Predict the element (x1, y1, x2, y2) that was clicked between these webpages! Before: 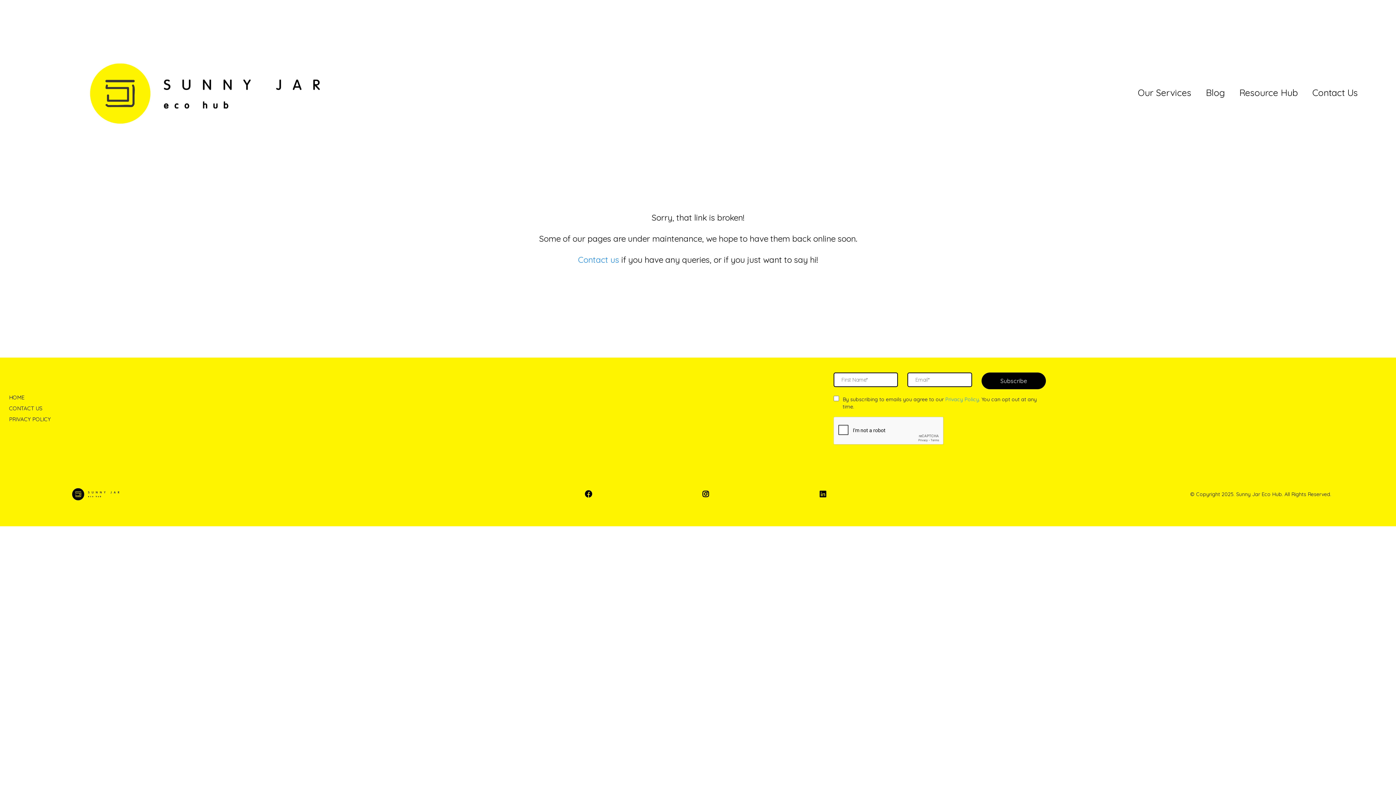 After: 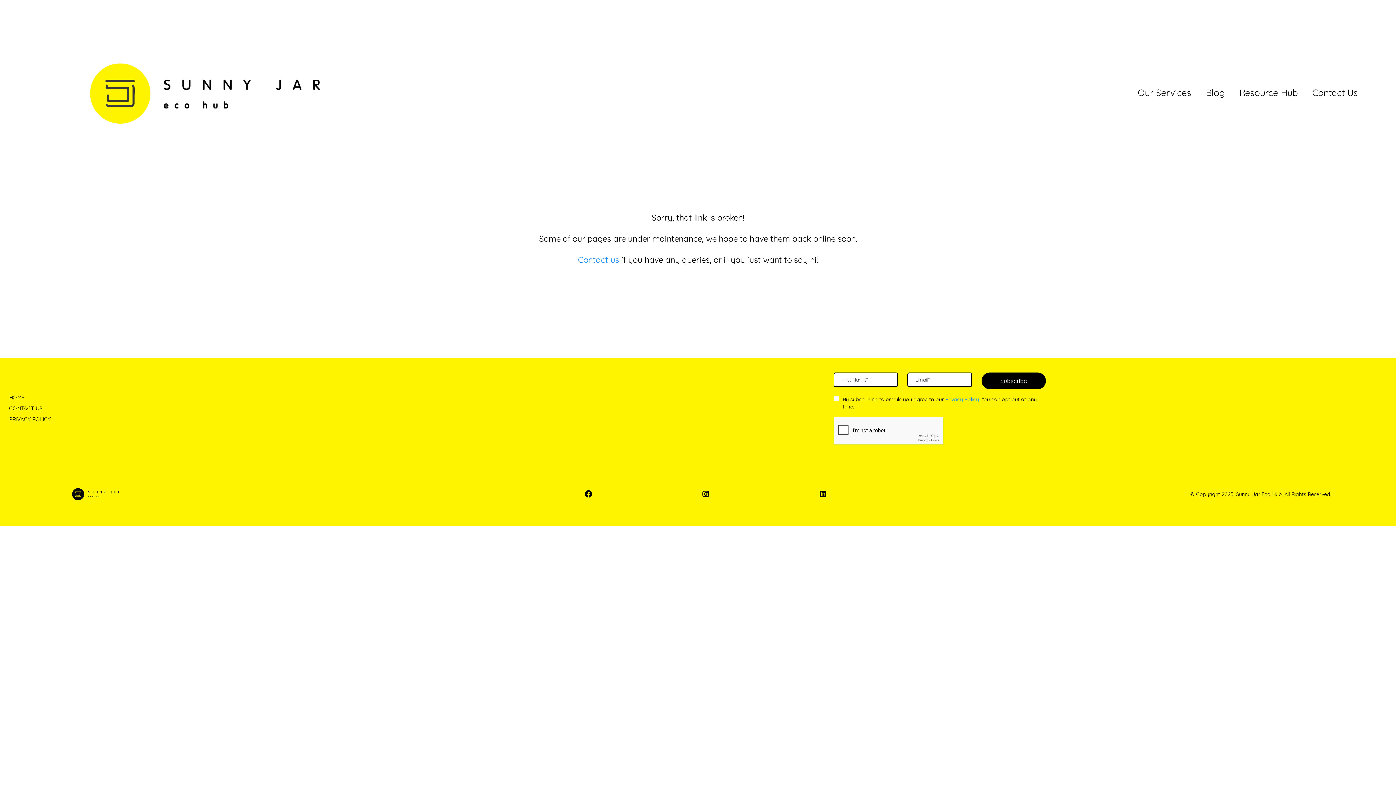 Action: label: PRIVACY POLICY  bbox: (7, 415, 52, 422)